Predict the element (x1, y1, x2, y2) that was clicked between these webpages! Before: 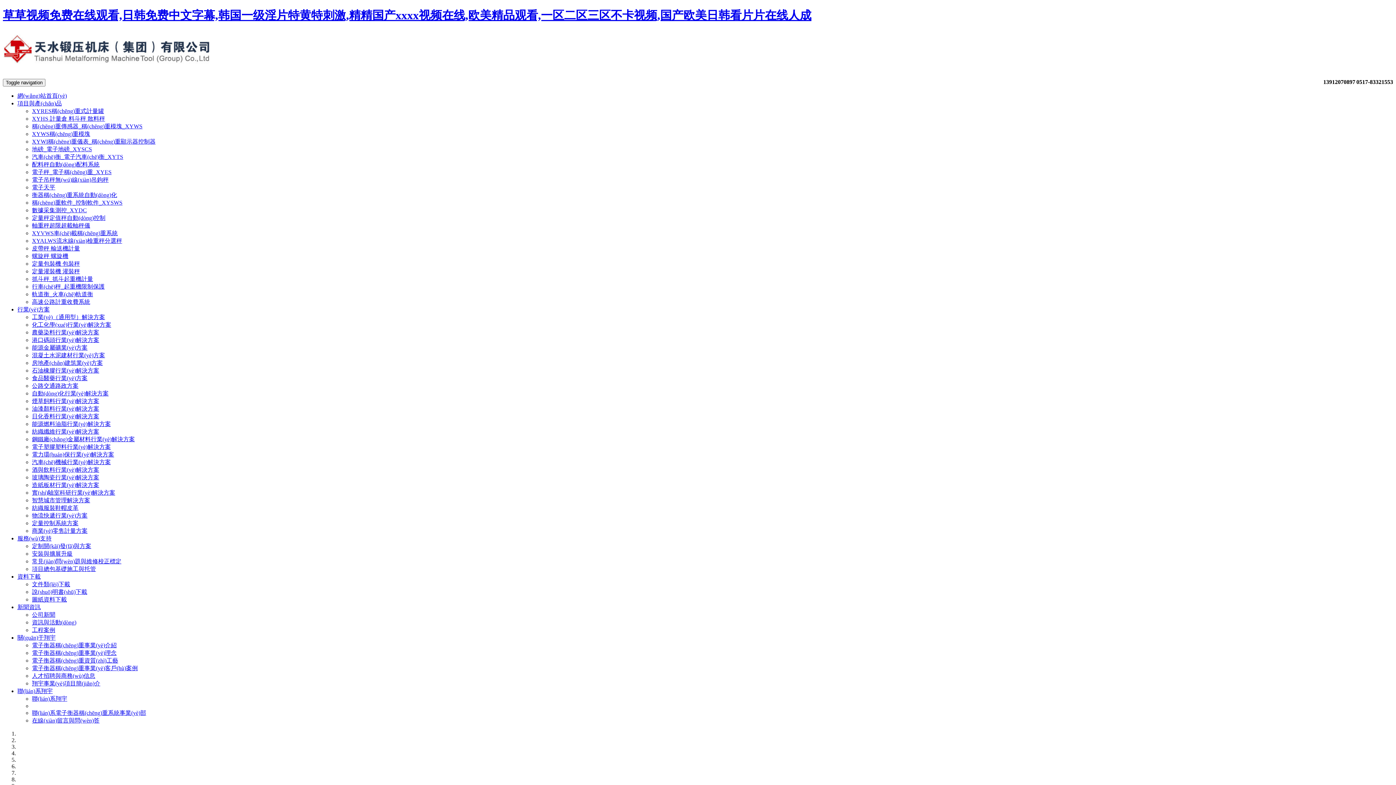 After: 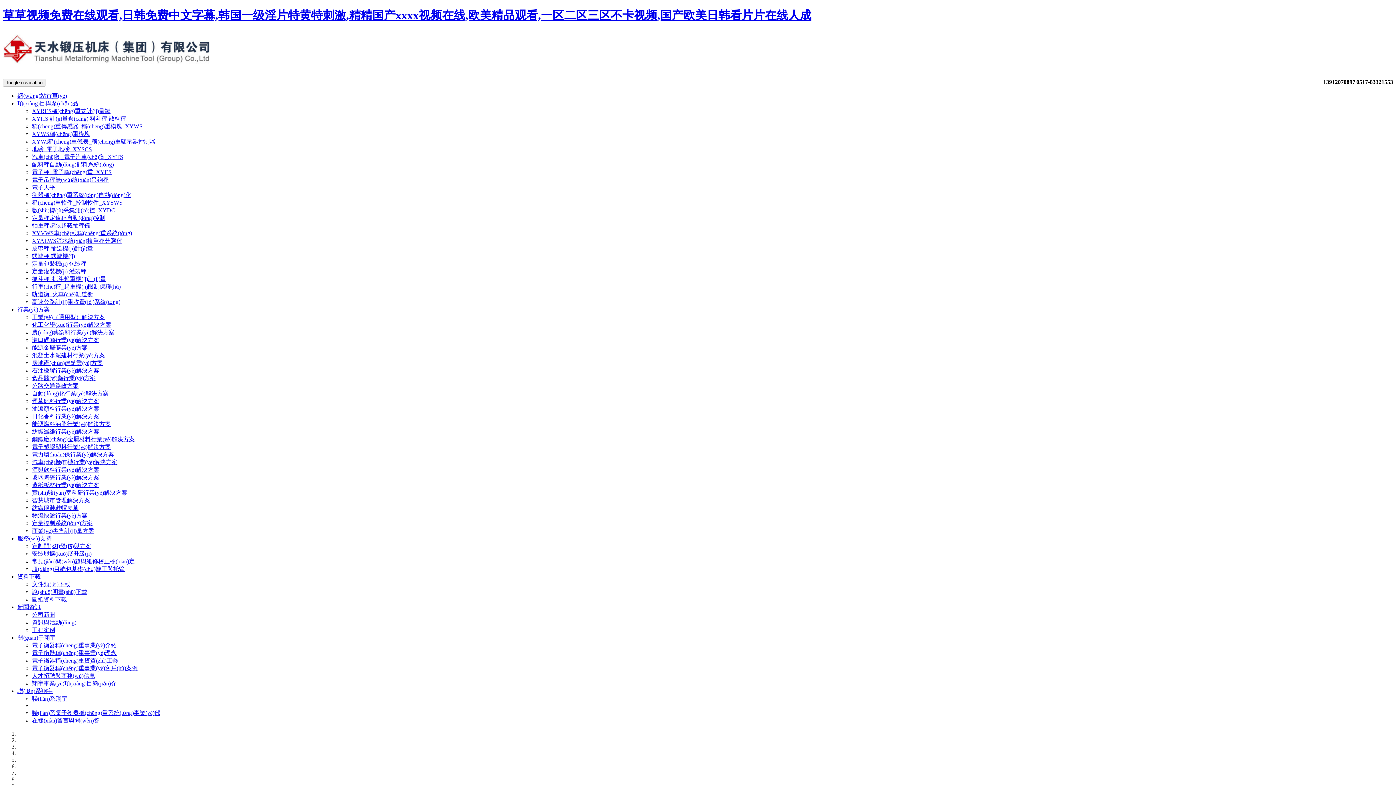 Action: bbox: (2, 8, 811, 21) label: 草草视频免费在线观看,日韩免费中文字幕,韩国一级淫片特黄特刺激,精精国产xxxx视频在线,欧美精品观看,一区二区三区不卡视频,国产欧美日韩看片片在线人成